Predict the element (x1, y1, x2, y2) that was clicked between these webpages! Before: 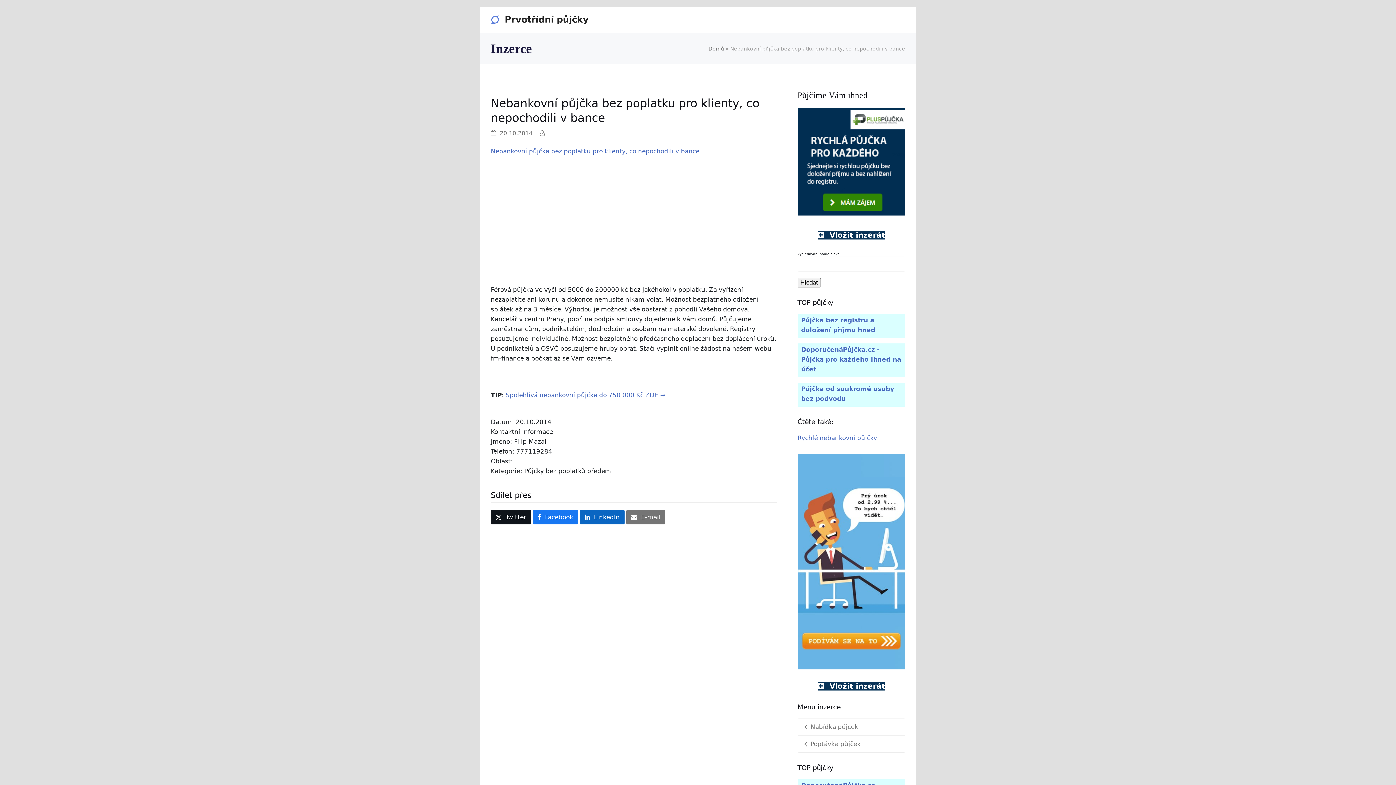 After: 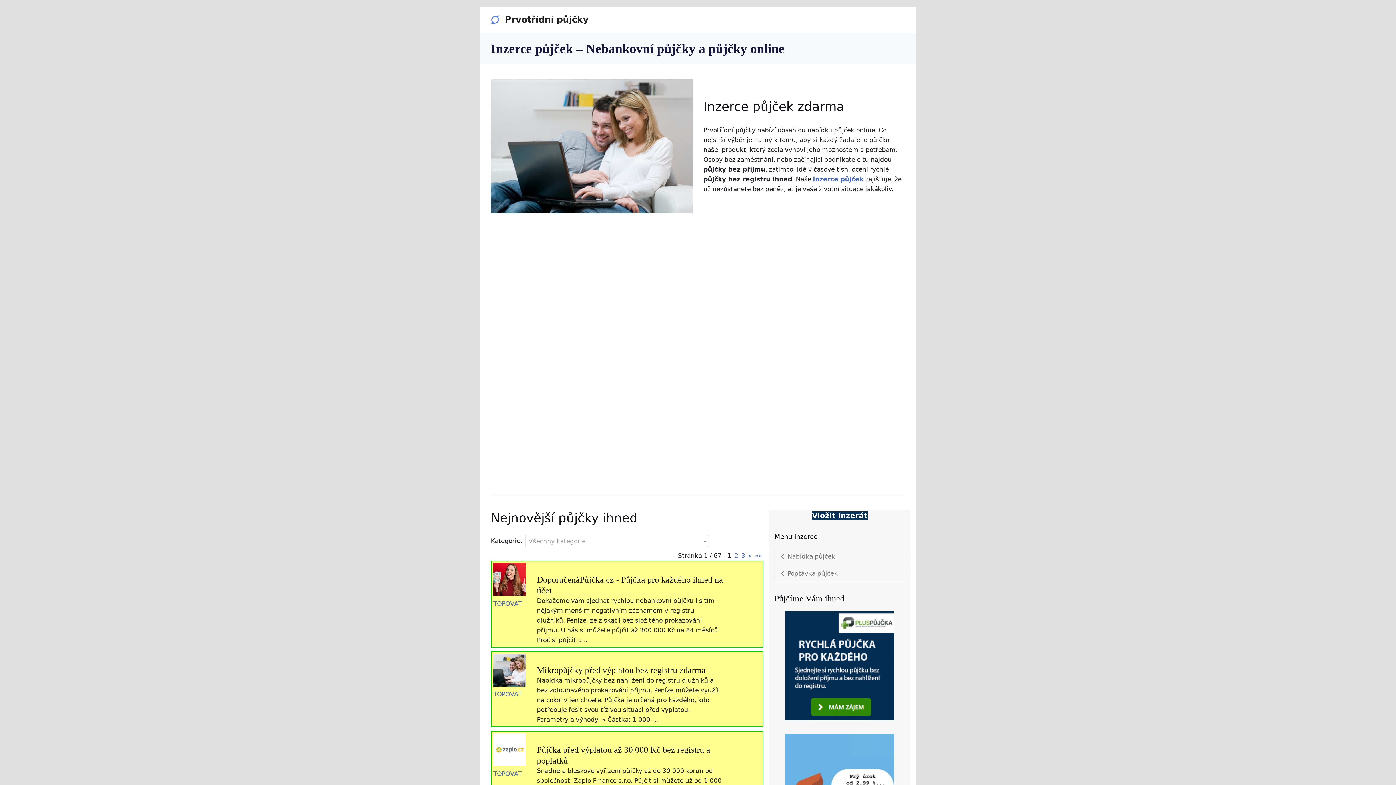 Action: label: Domů bbox: (708, 45, 724, 51)